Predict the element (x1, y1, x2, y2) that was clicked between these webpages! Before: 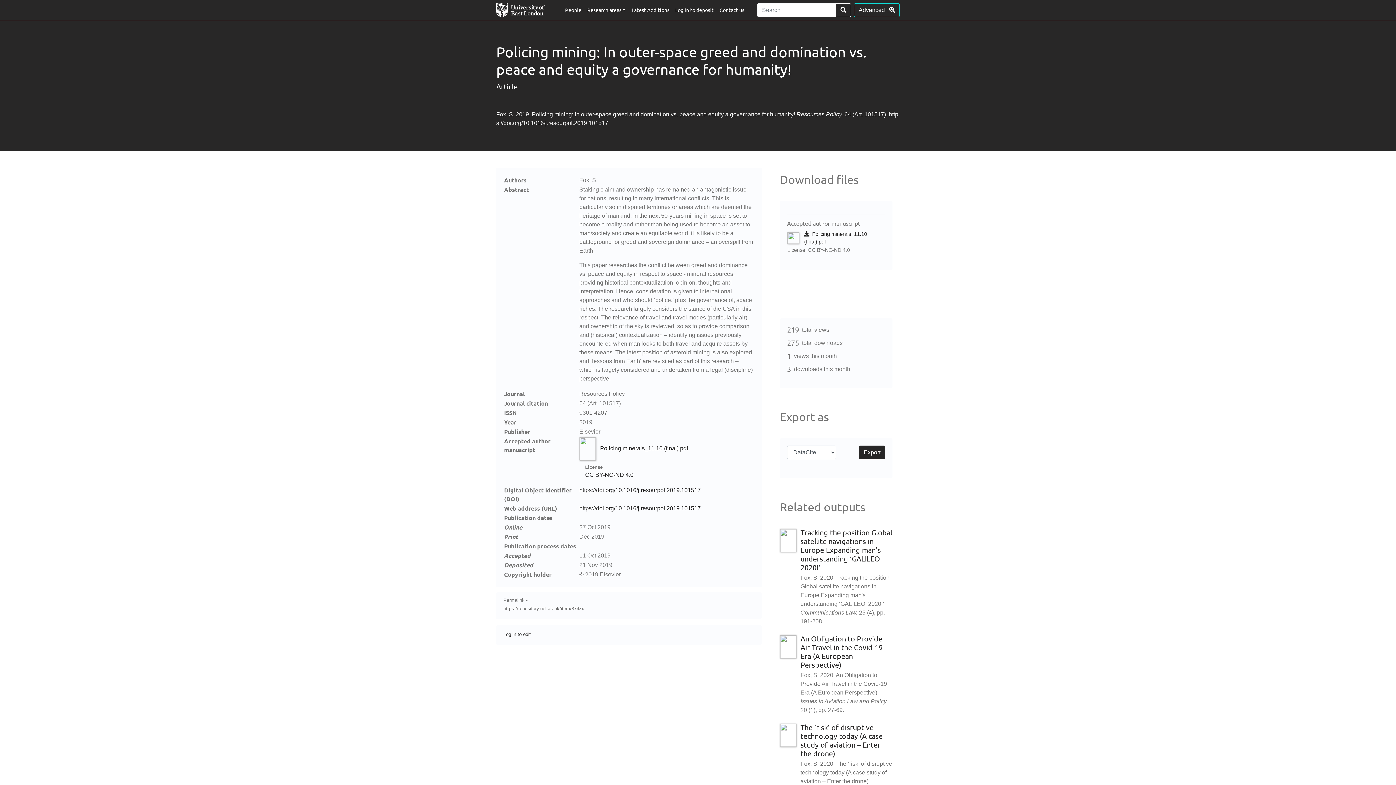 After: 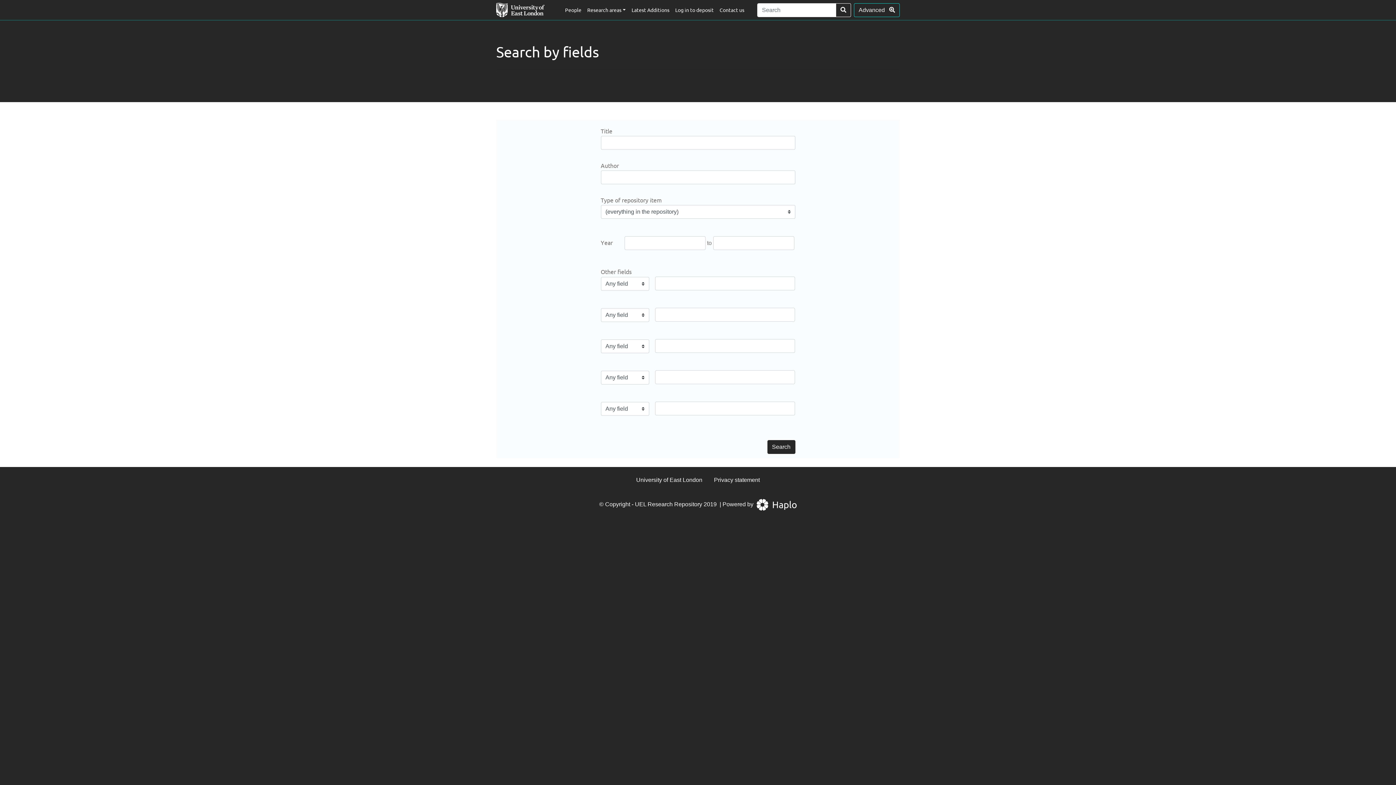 Action: label: Advanced    bbox: (854, 3, 900, 17)